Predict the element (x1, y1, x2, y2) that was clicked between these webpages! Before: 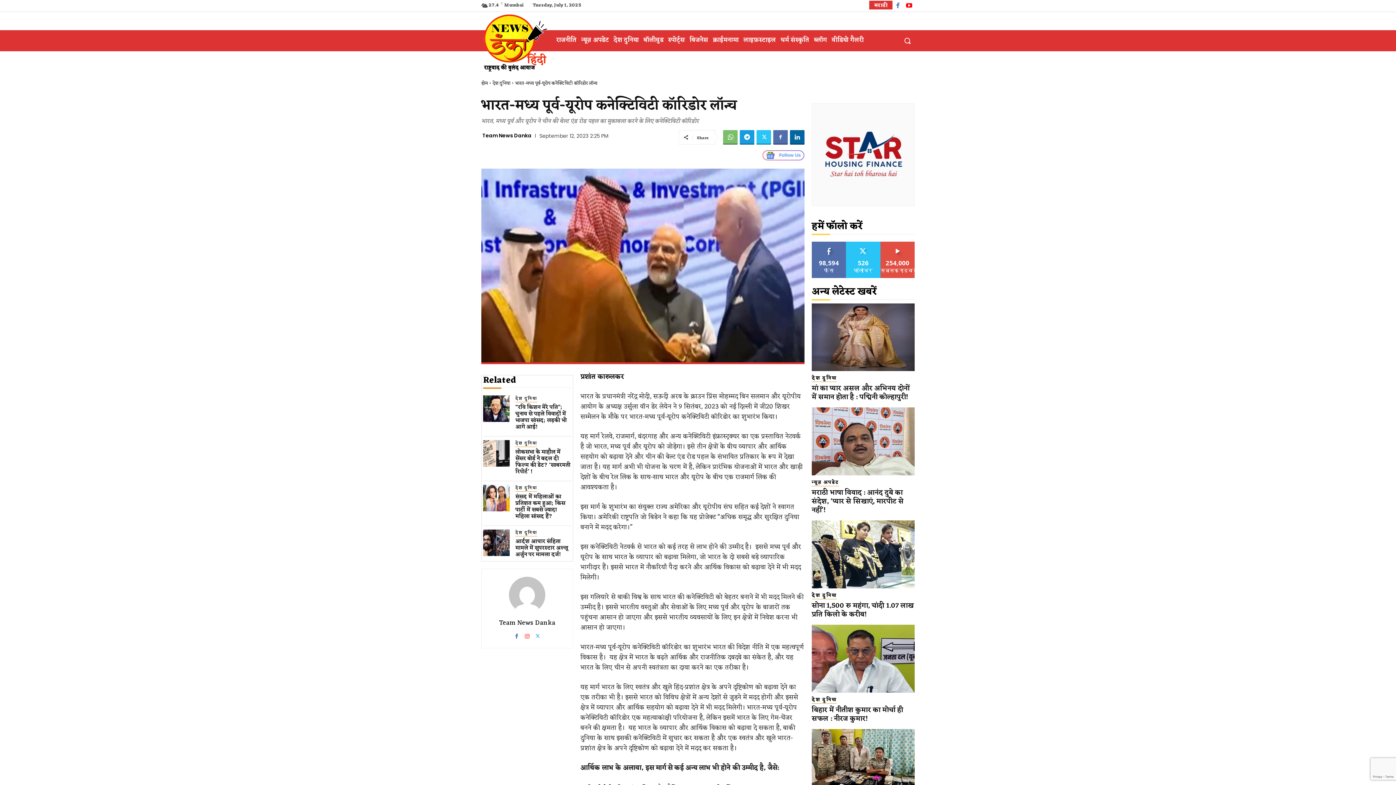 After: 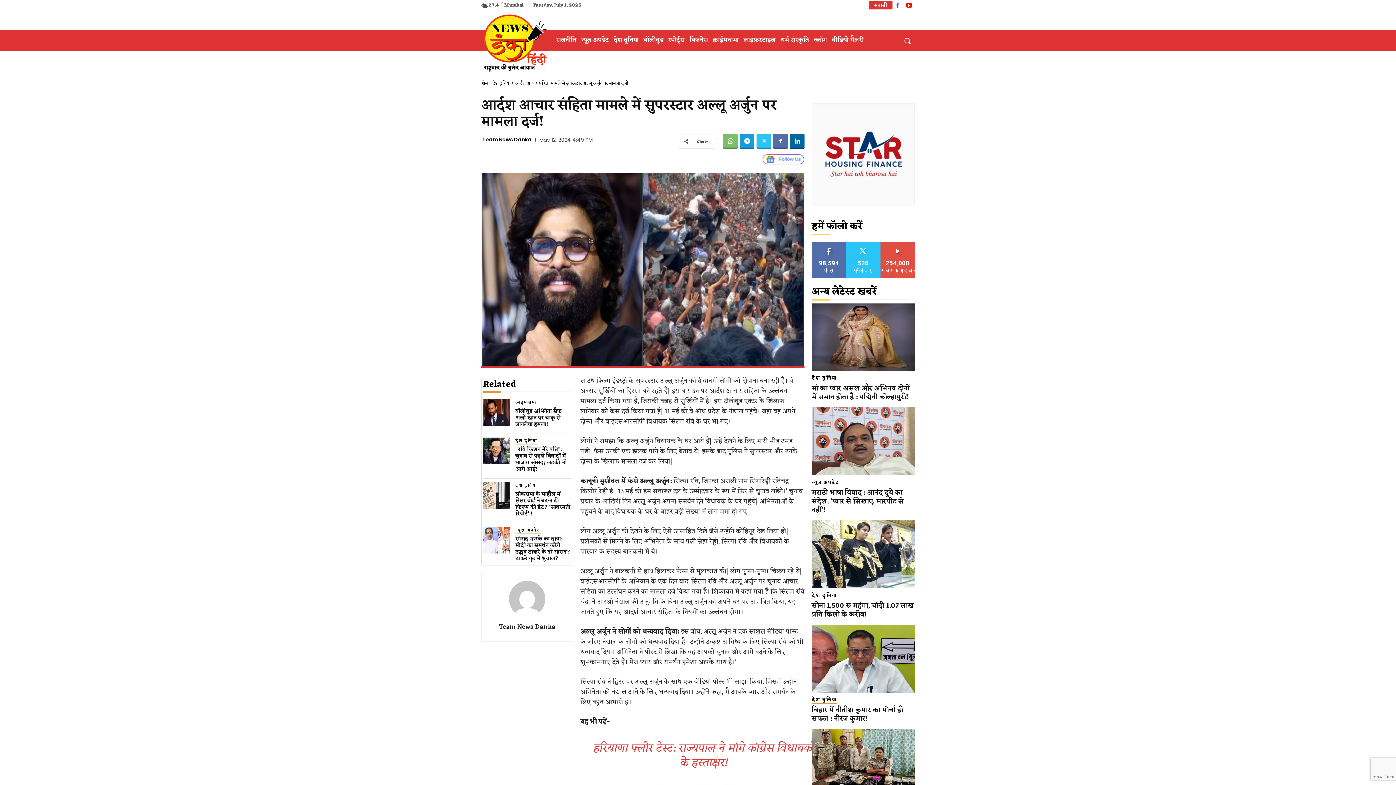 Action: bbox: (515, 537, 568, 559) label: आर्दश आचार संहिता मामले में सुपरस्टार अल्लू अर्जुन पर मामला दर्ज!